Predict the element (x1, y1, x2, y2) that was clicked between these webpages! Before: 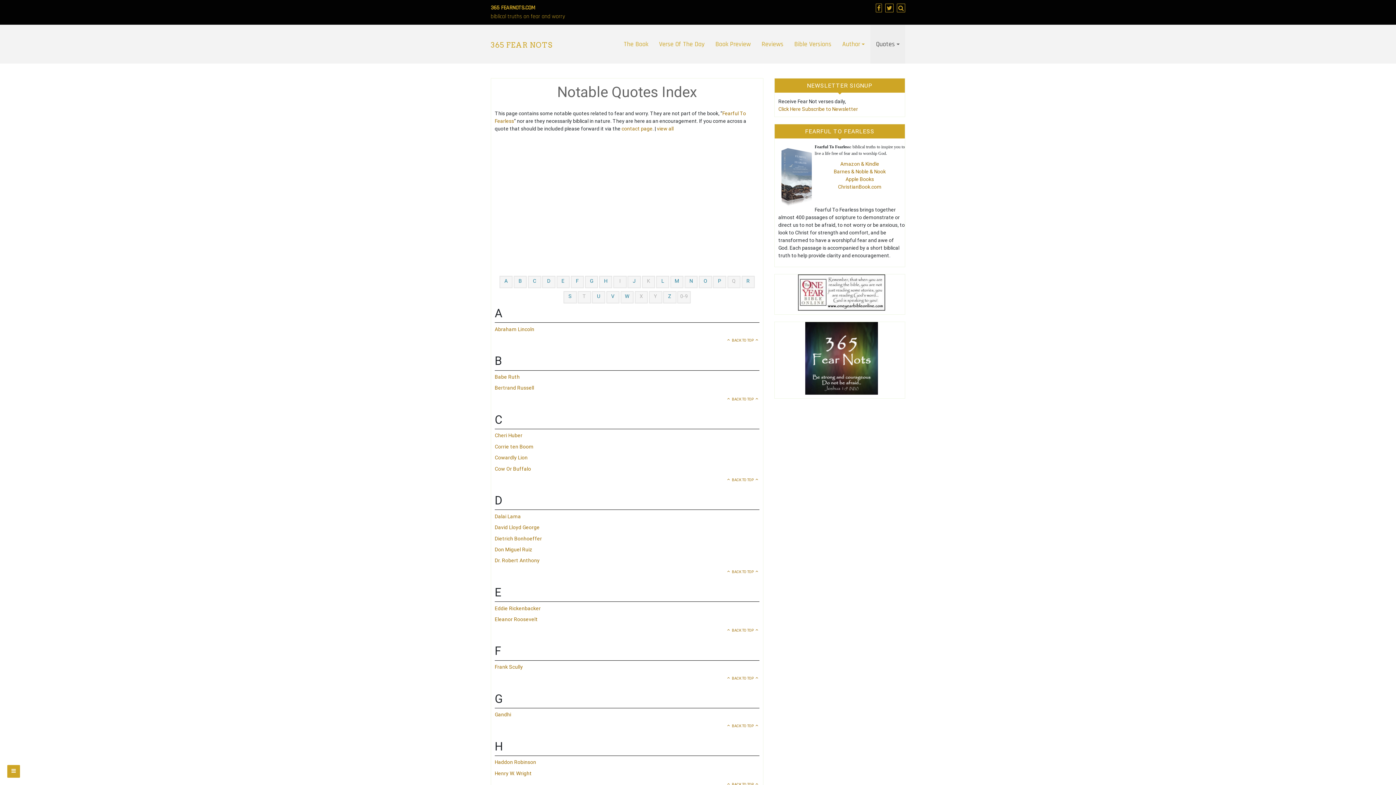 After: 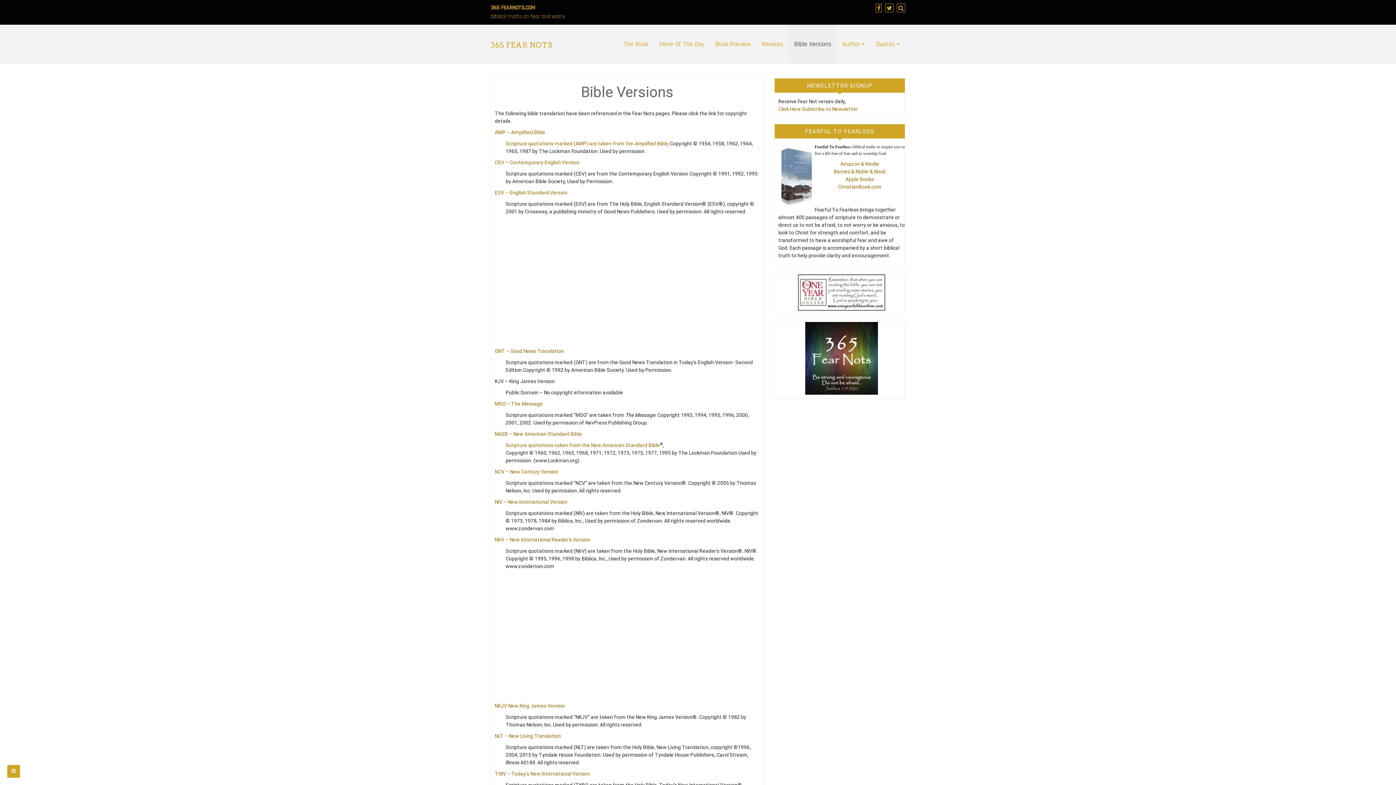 Action: bbox: (789, 24, 837, 63) label: Bible Versions